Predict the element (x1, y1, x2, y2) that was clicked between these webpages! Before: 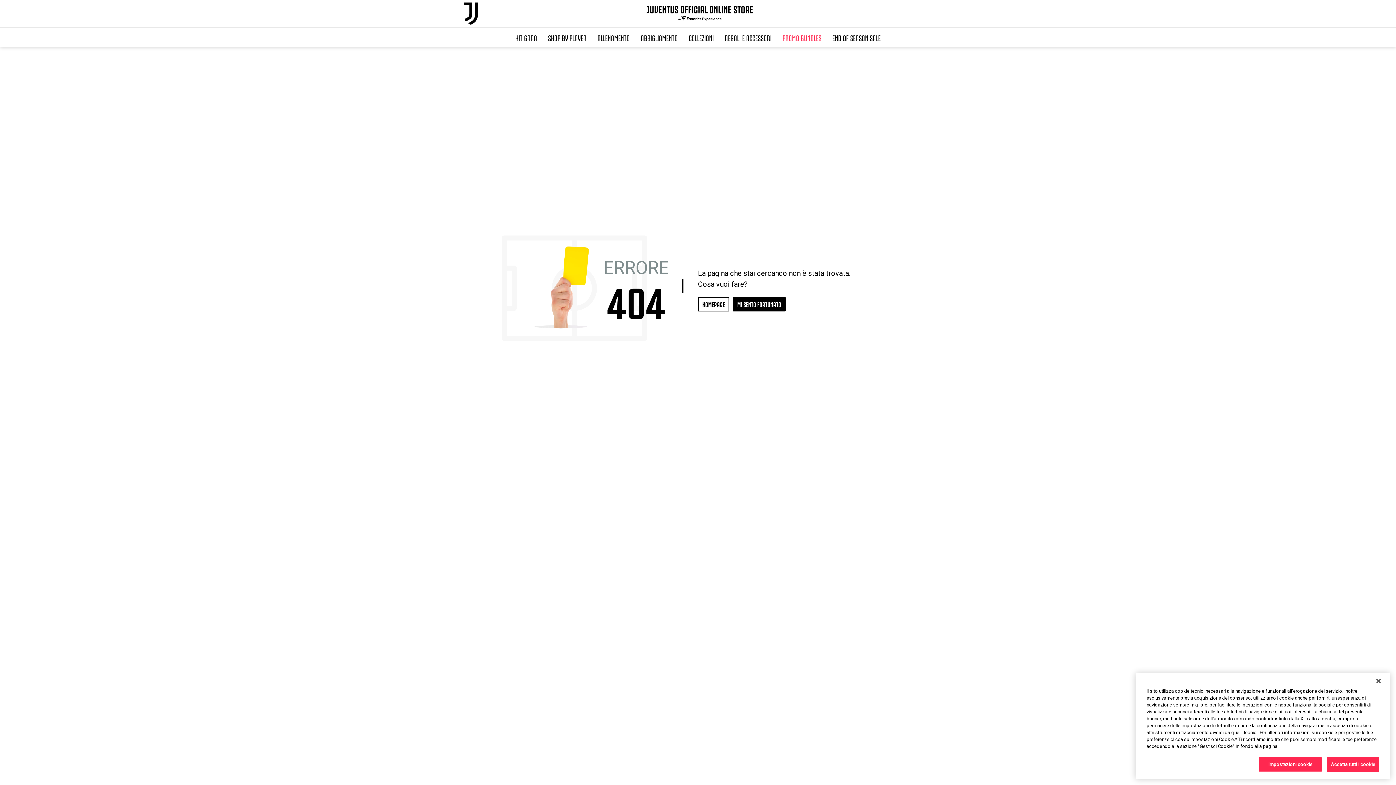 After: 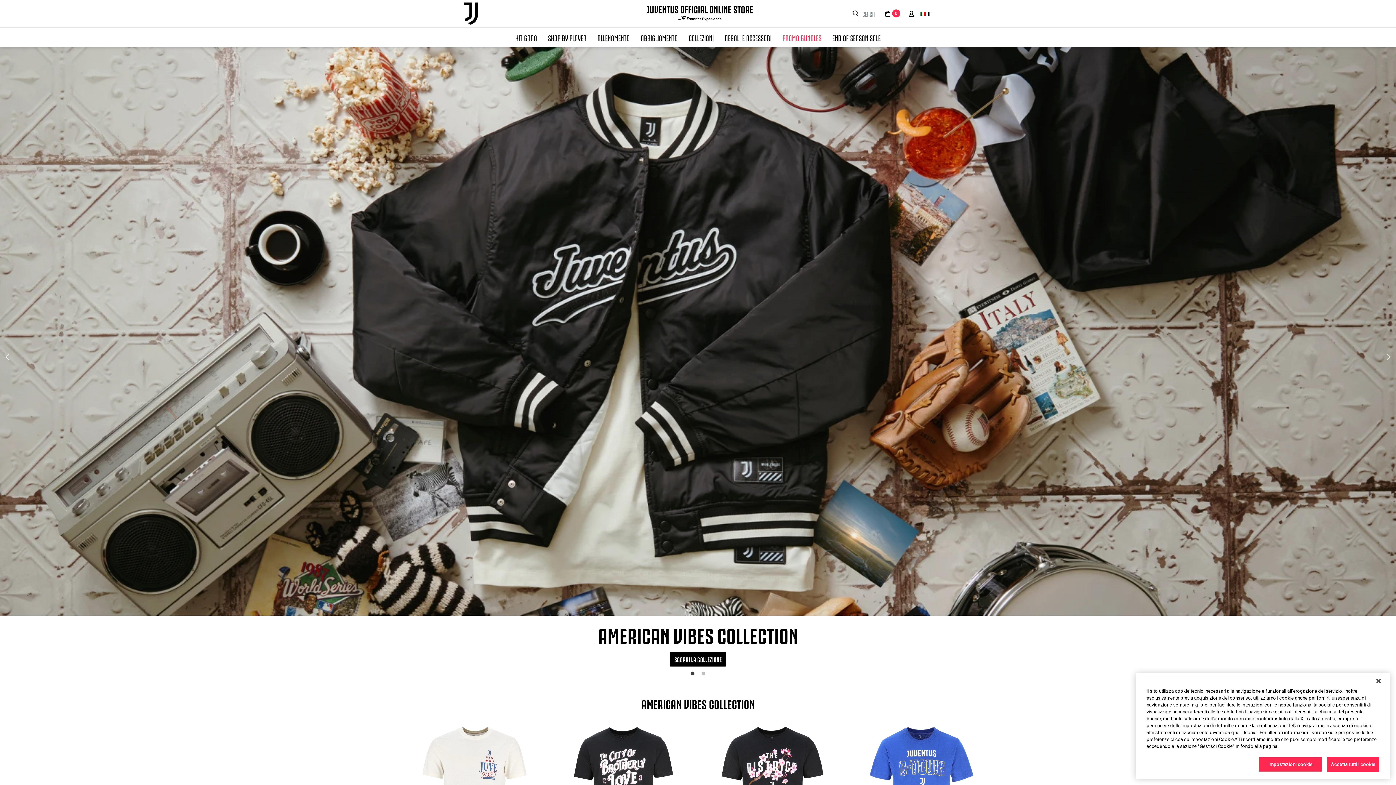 Action: label: HOMEPAGE bbox: (698, 297, 729, 311)